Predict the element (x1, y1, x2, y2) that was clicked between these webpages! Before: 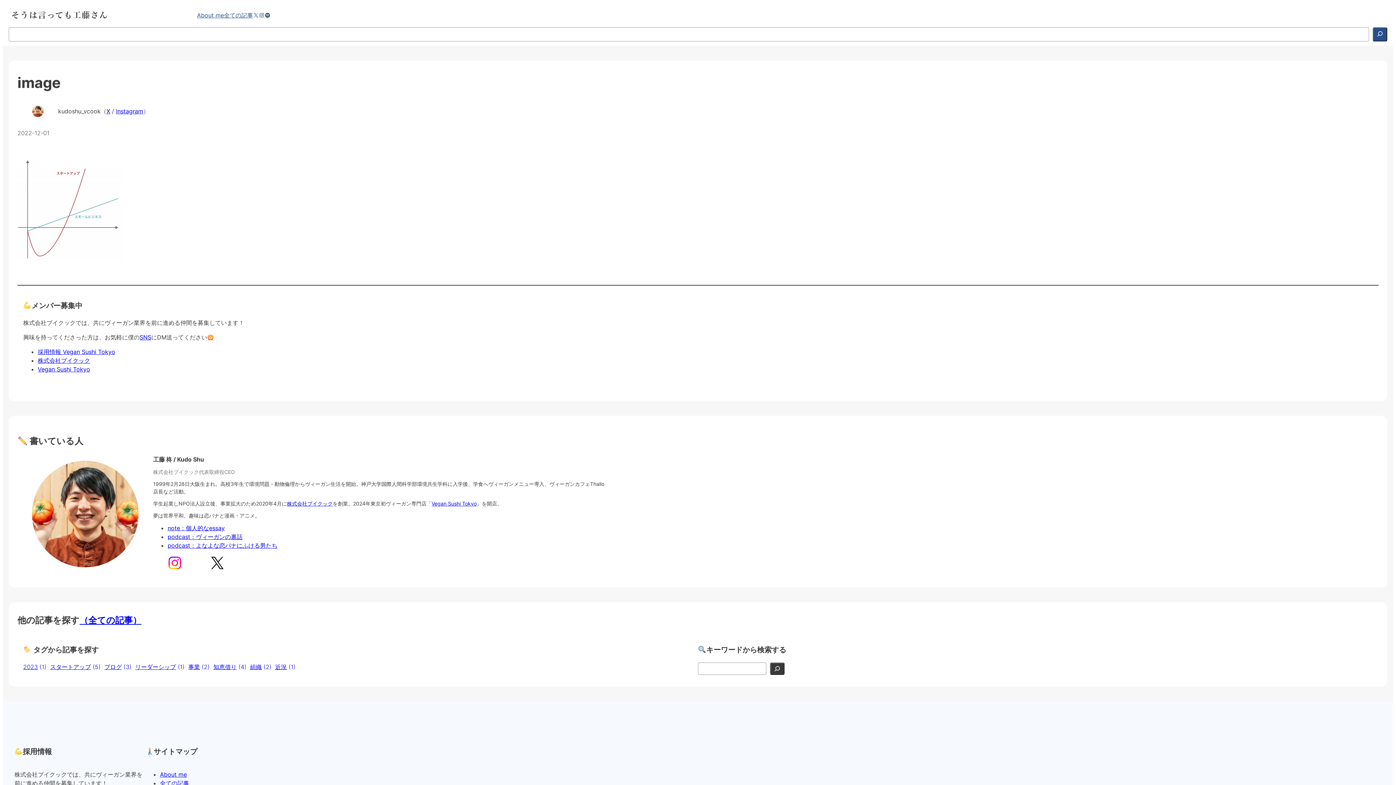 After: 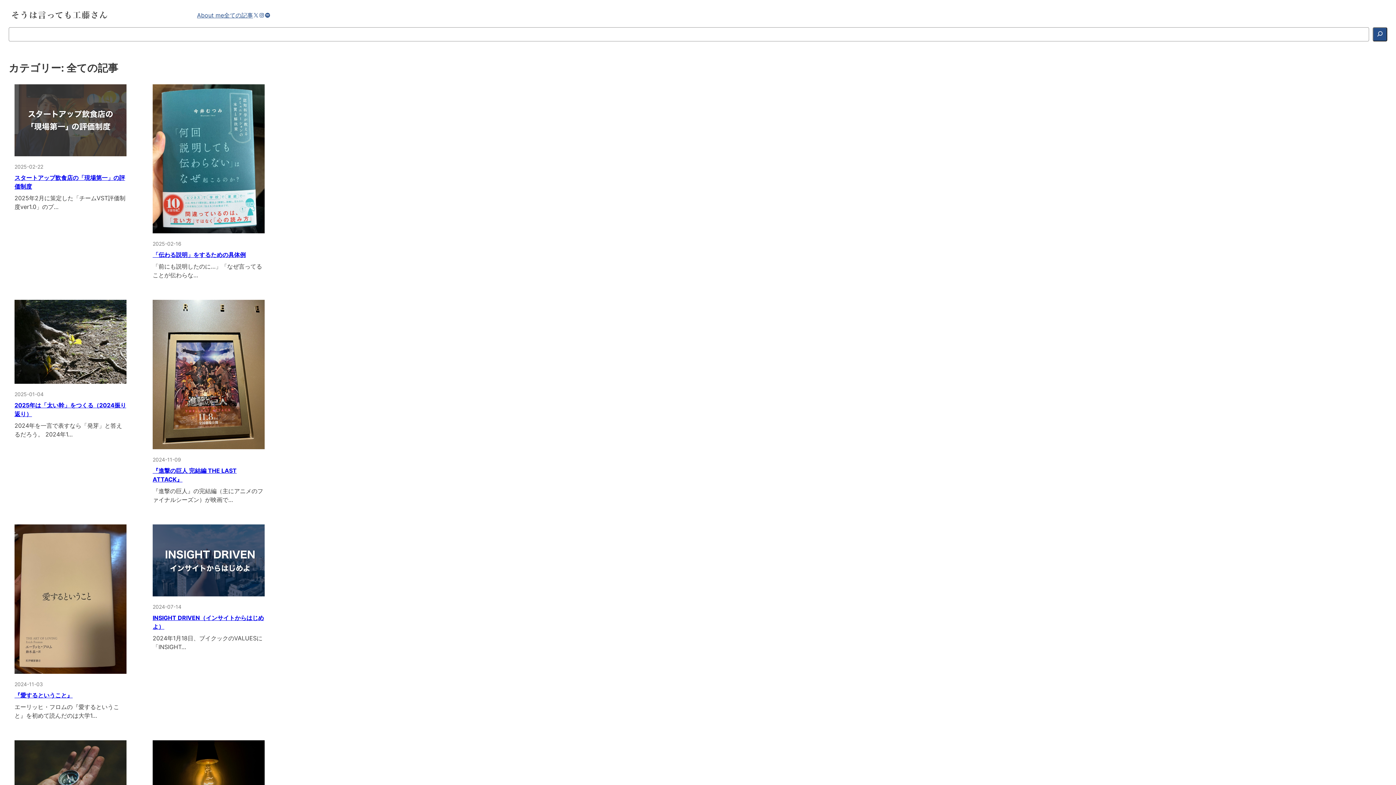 Action: label: 全ての記事 bbox: (224, 10, 253, 19)